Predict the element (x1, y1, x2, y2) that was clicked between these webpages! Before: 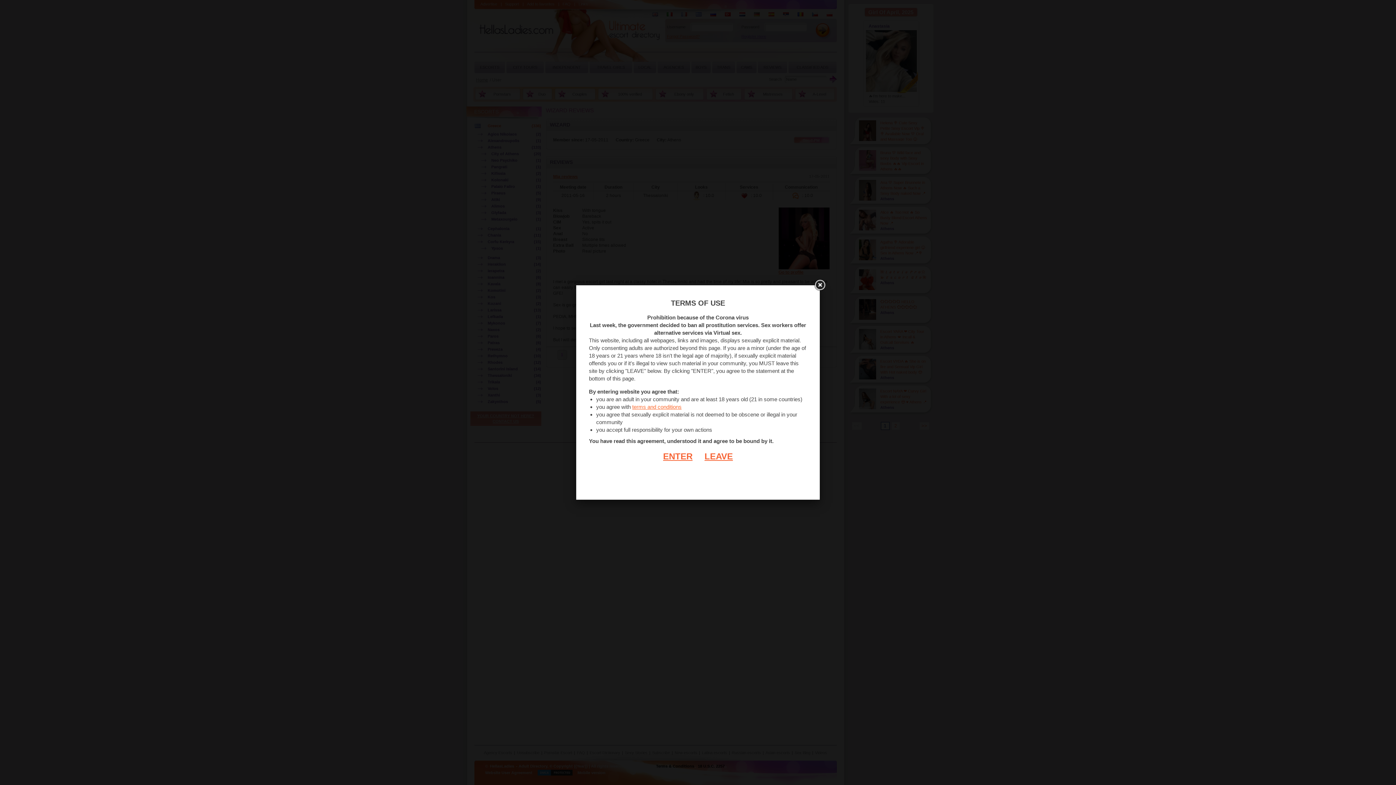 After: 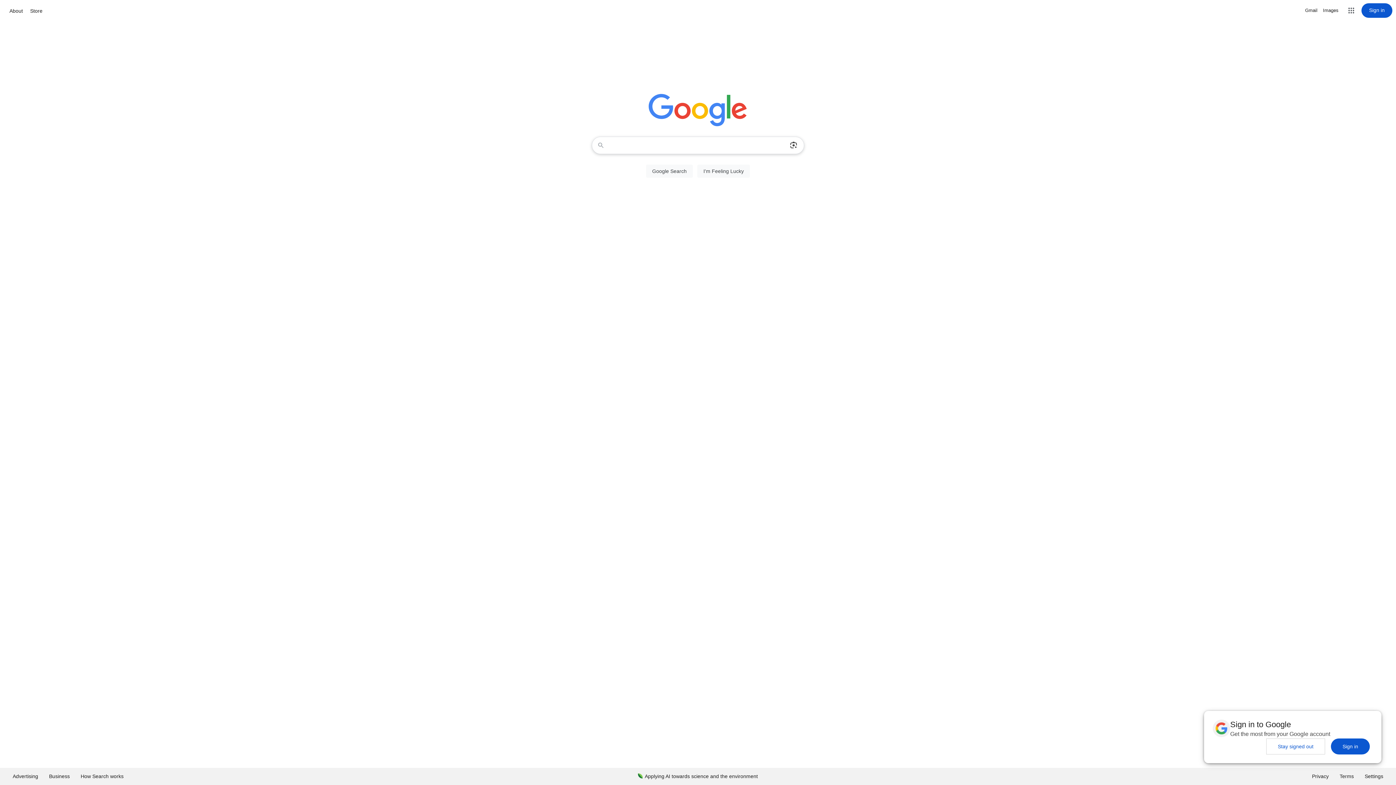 Action: bbox: (693, 451, 733, 461) label: LEAVE